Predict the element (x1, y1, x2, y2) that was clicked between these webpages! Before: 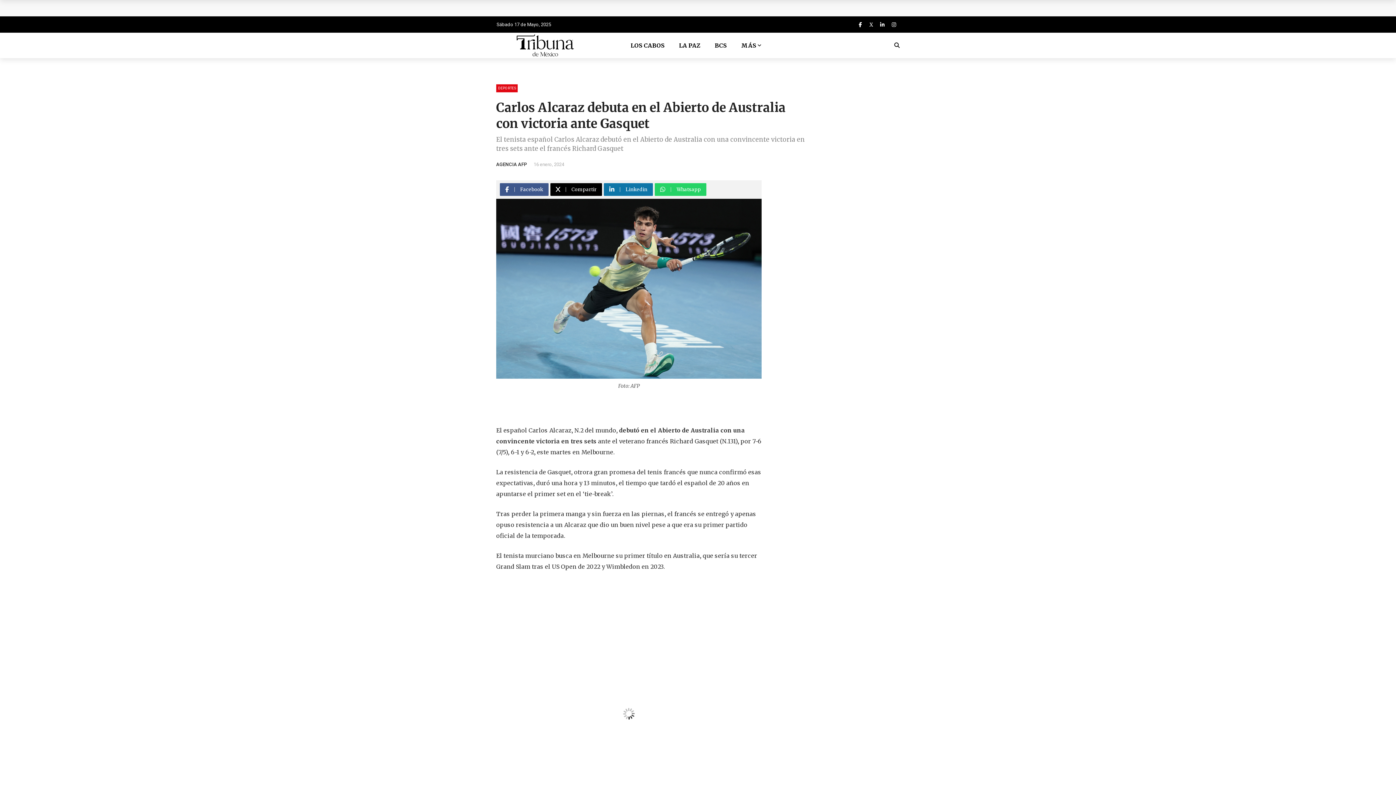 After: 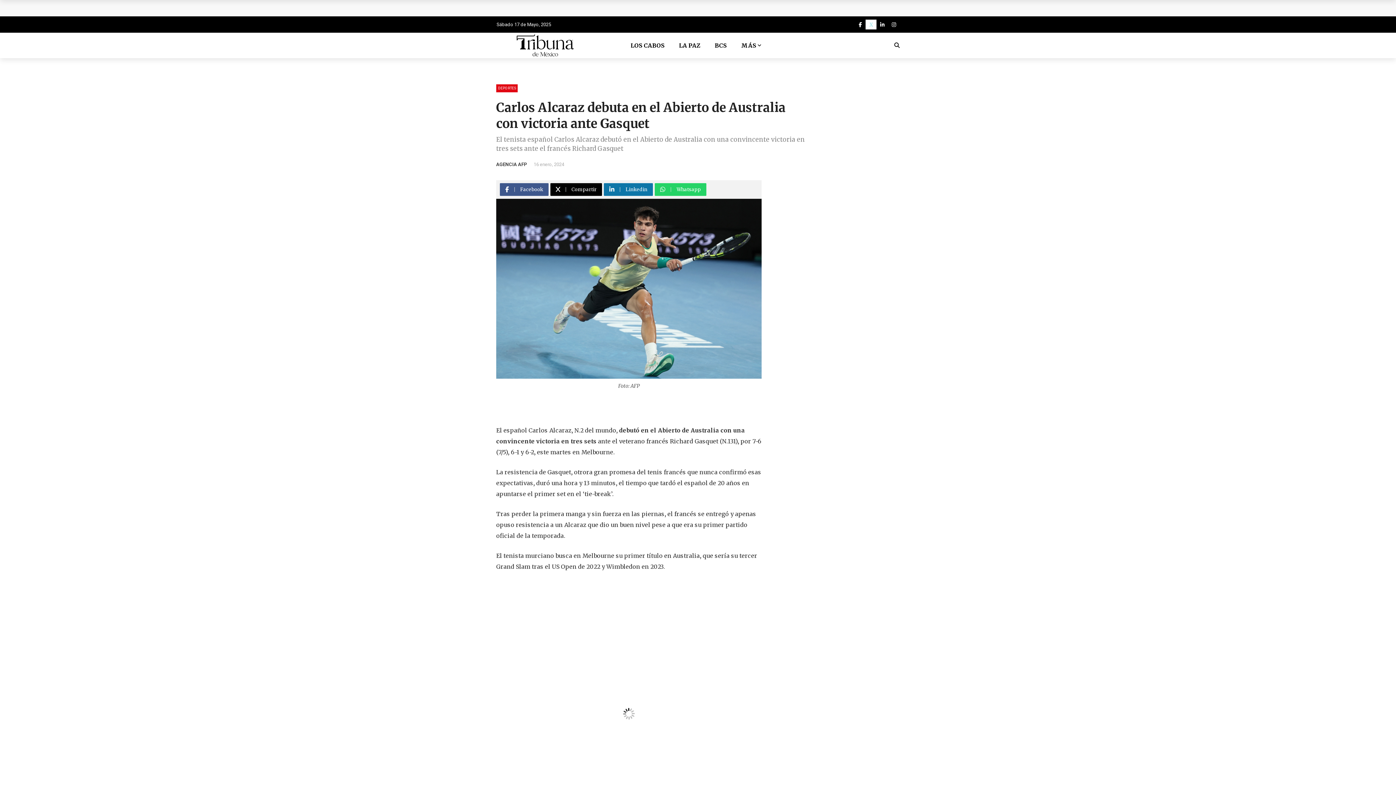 Action: label: X bbox: (865, 21, 876, 28)